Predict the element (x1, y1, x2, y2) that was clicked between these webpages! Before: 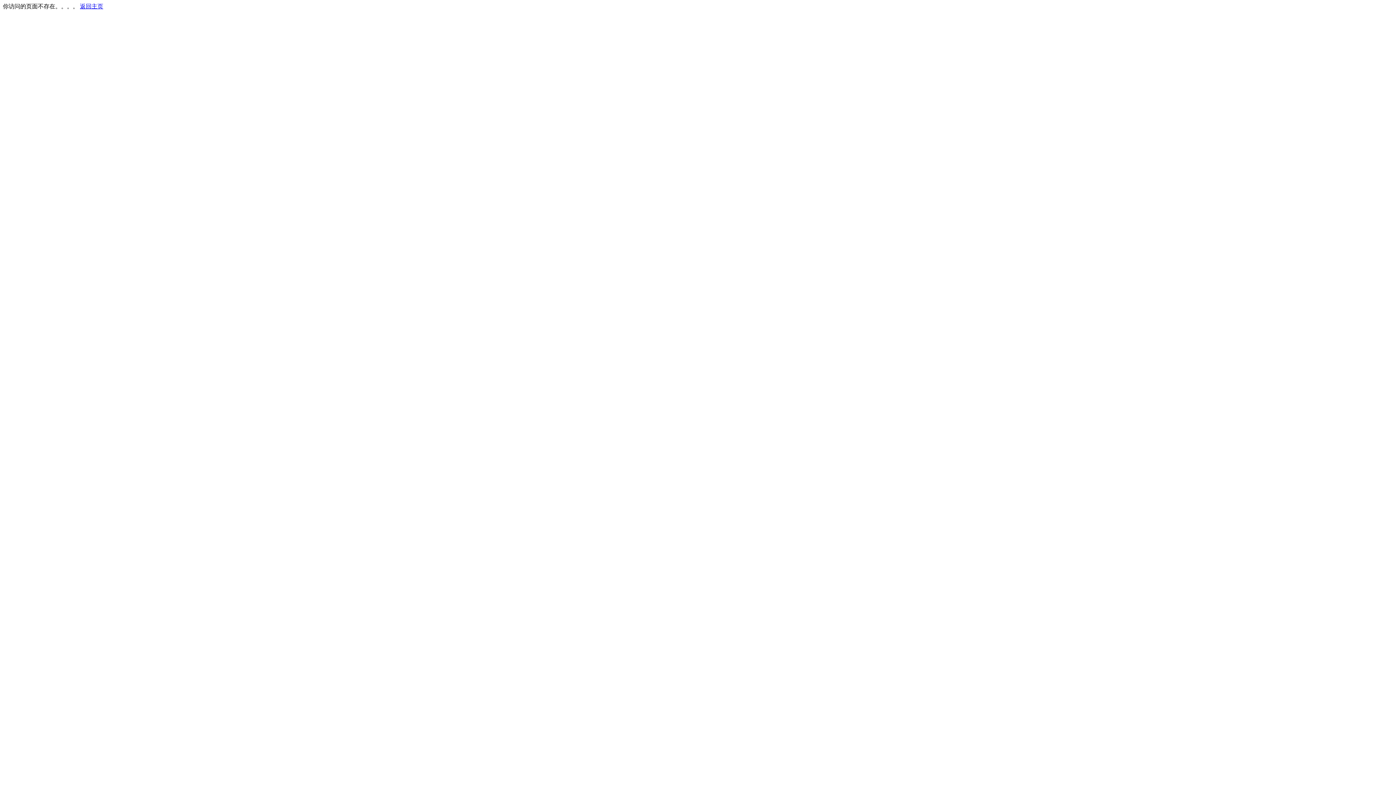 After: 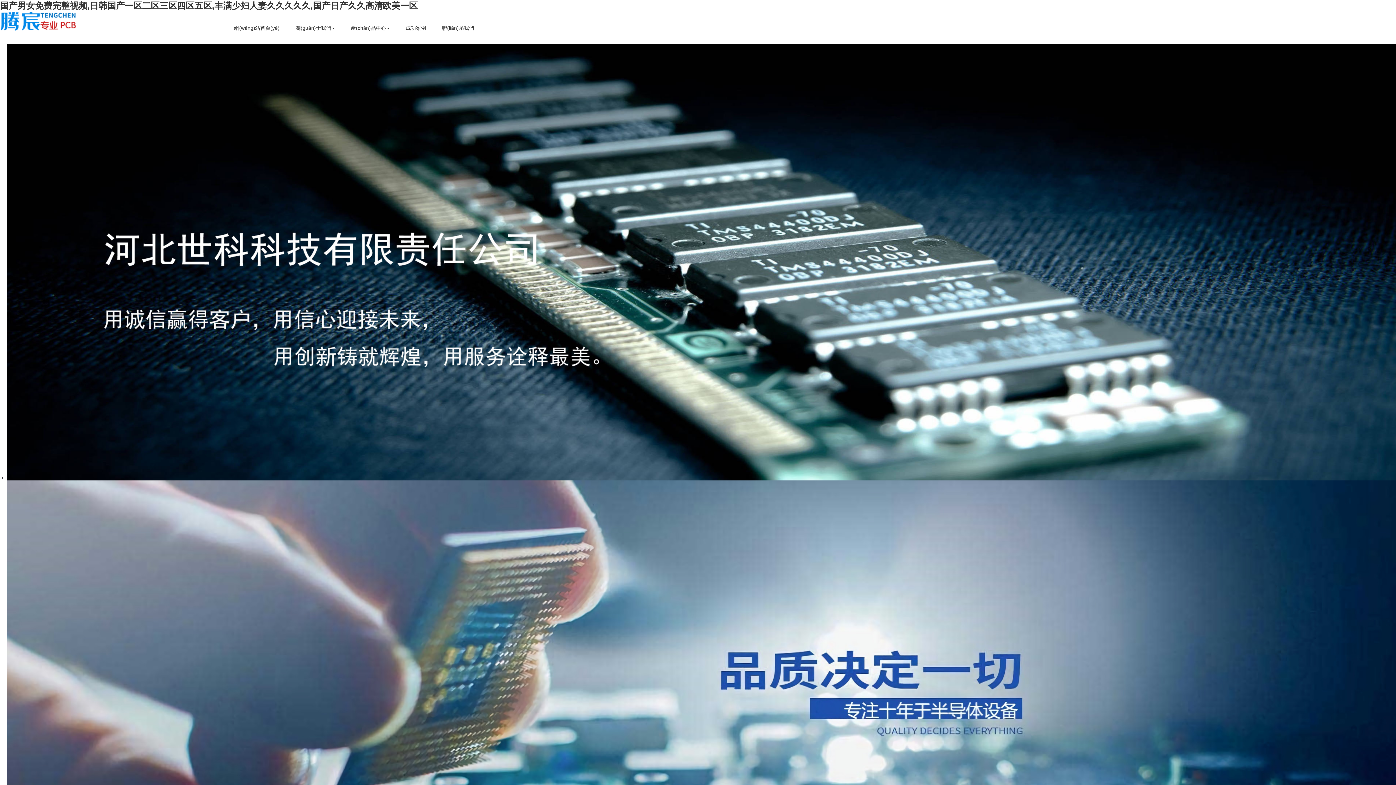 Action: label: 返回主页 bbox: (80, 3, 103, 9)